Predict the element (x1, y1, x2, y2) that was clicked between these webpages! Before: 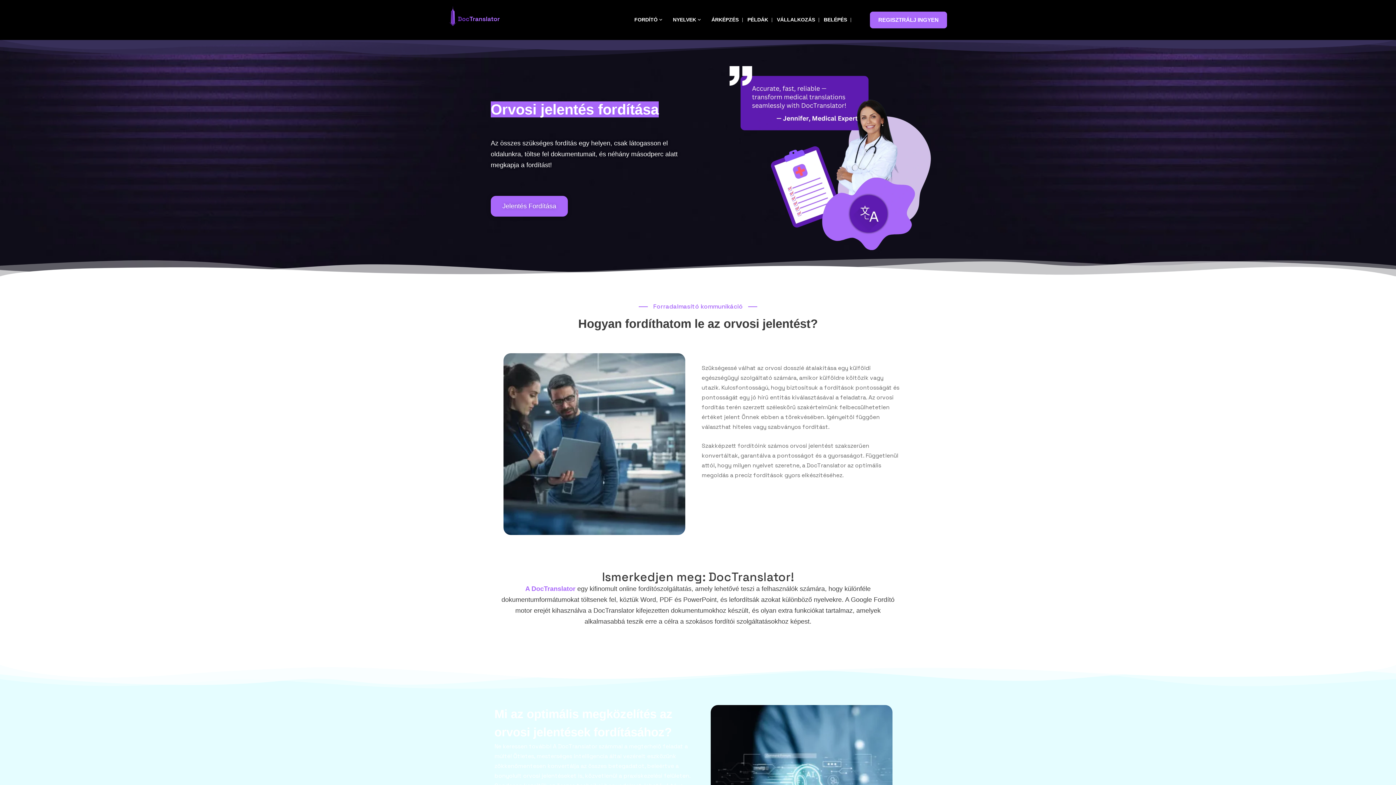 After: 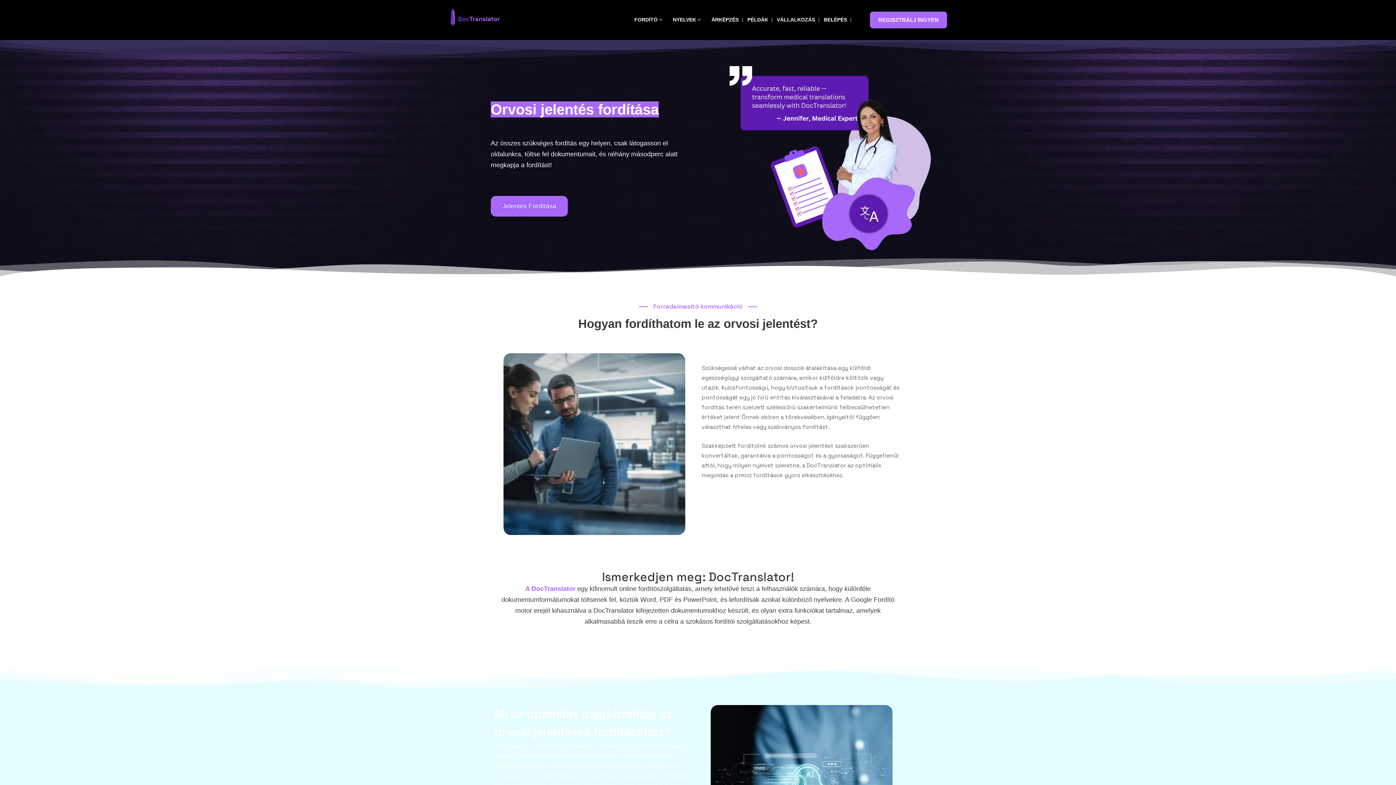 Action: bbox: (777, 12, 815, 27) label: VÁLLALKOZÁS